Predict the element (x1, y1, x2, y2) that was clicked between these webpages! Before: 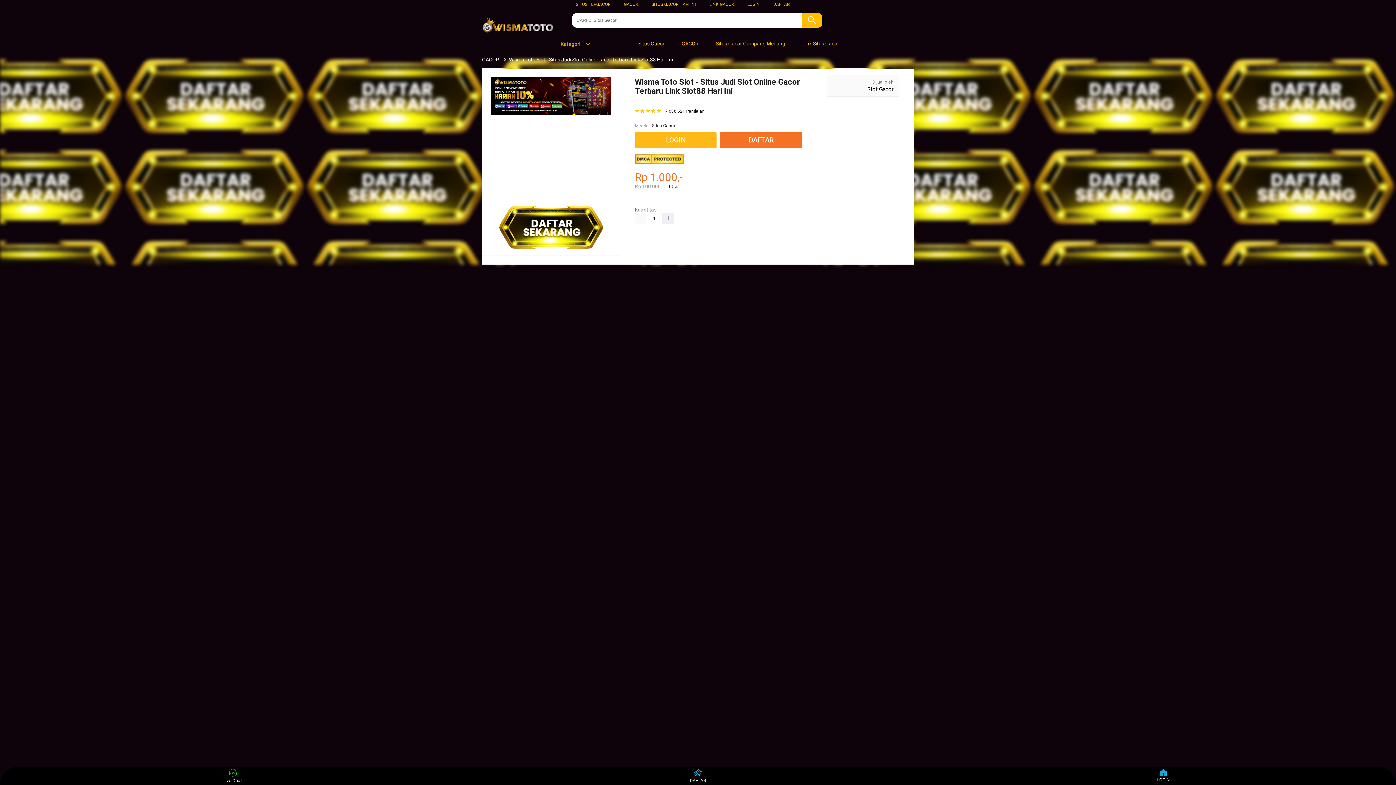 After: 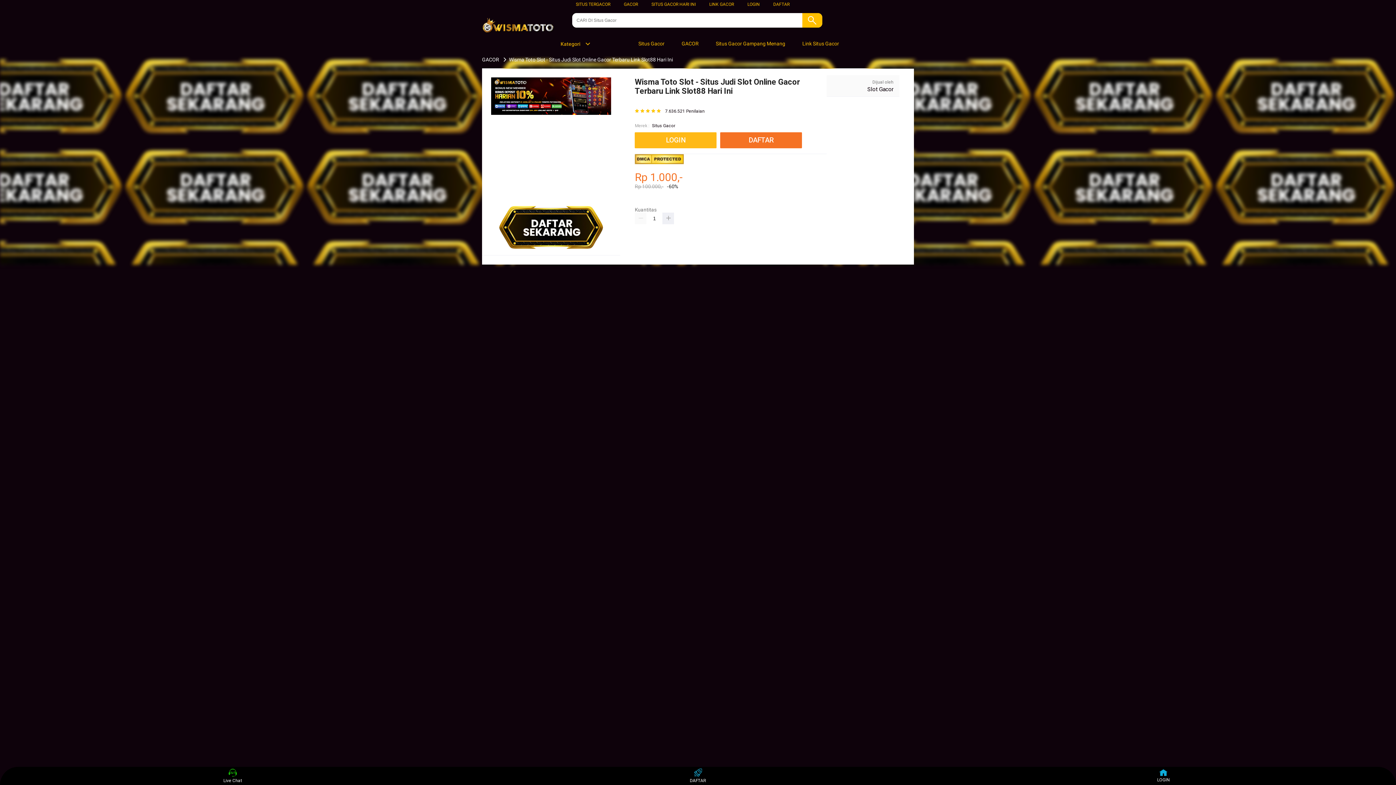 Action: bbox: (867, 85, 893, 92) label: Slot Gacor